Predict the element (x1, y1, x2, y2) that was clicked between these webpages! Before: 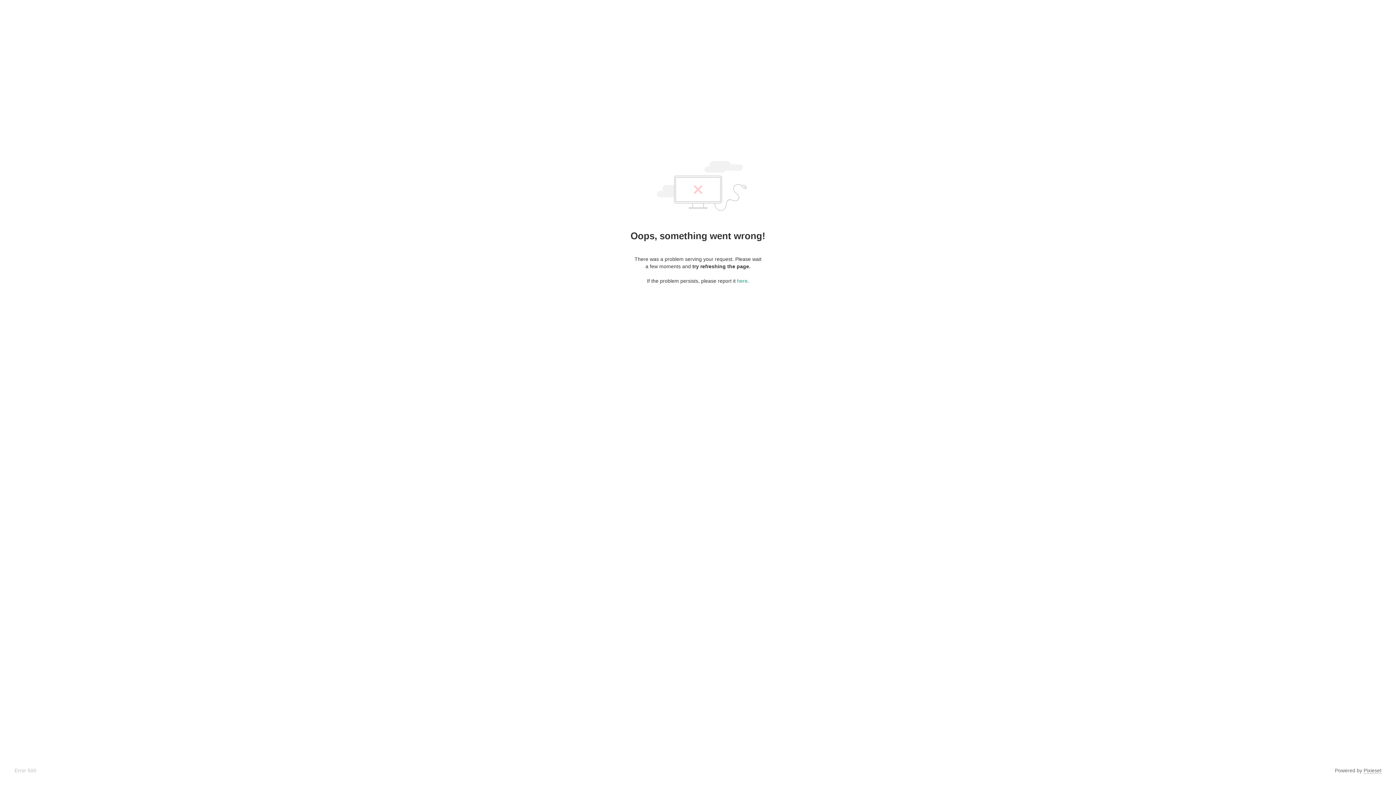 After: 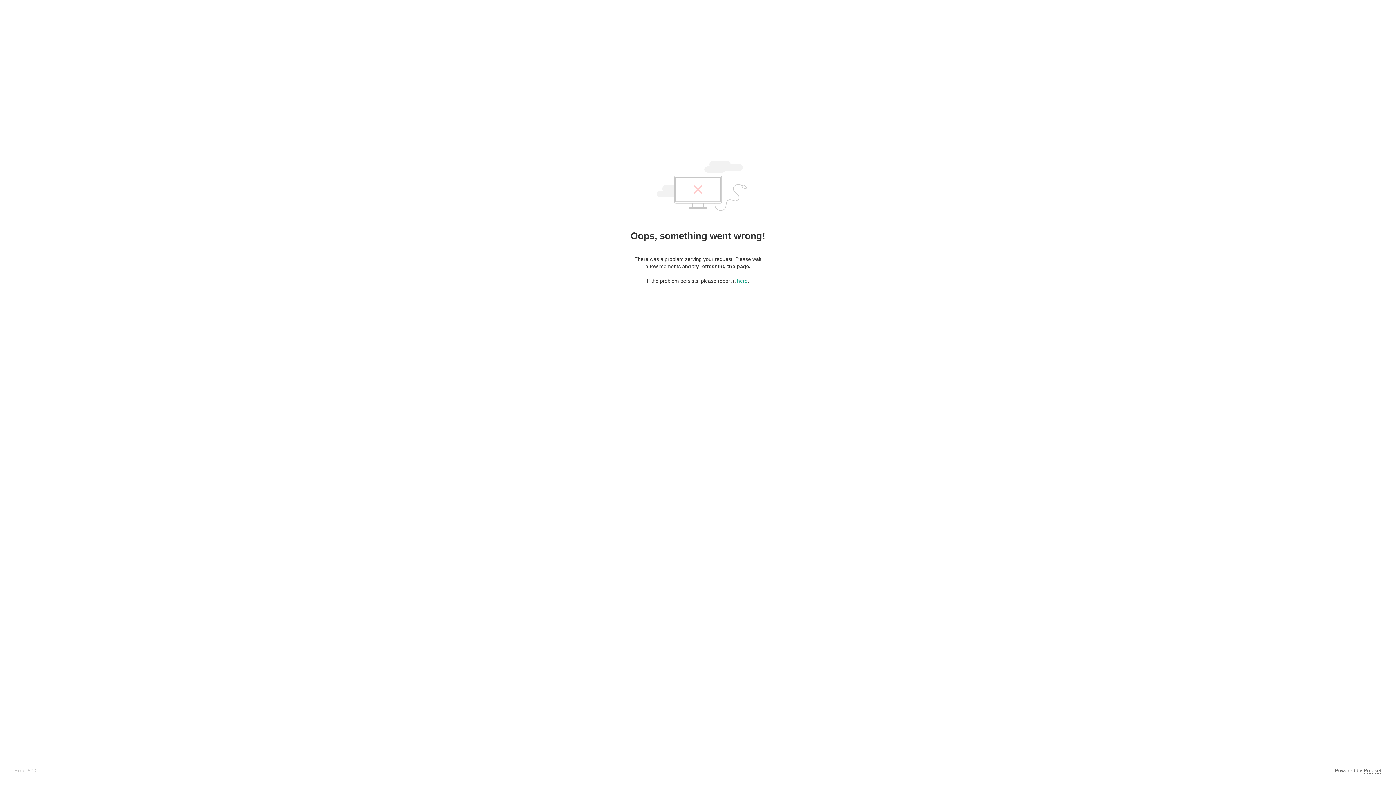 Action: label: Pixieset bbox: (1364, 768, 1381, 774)